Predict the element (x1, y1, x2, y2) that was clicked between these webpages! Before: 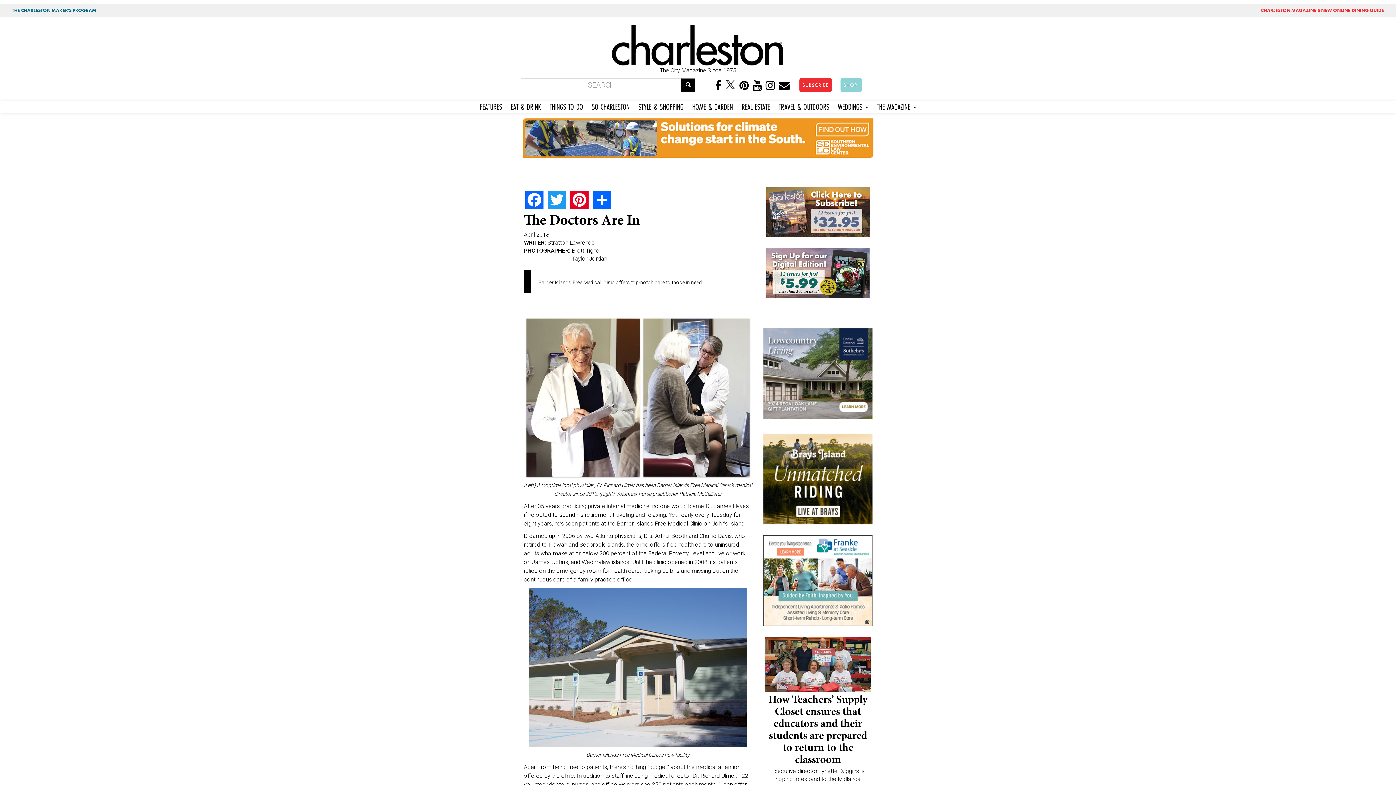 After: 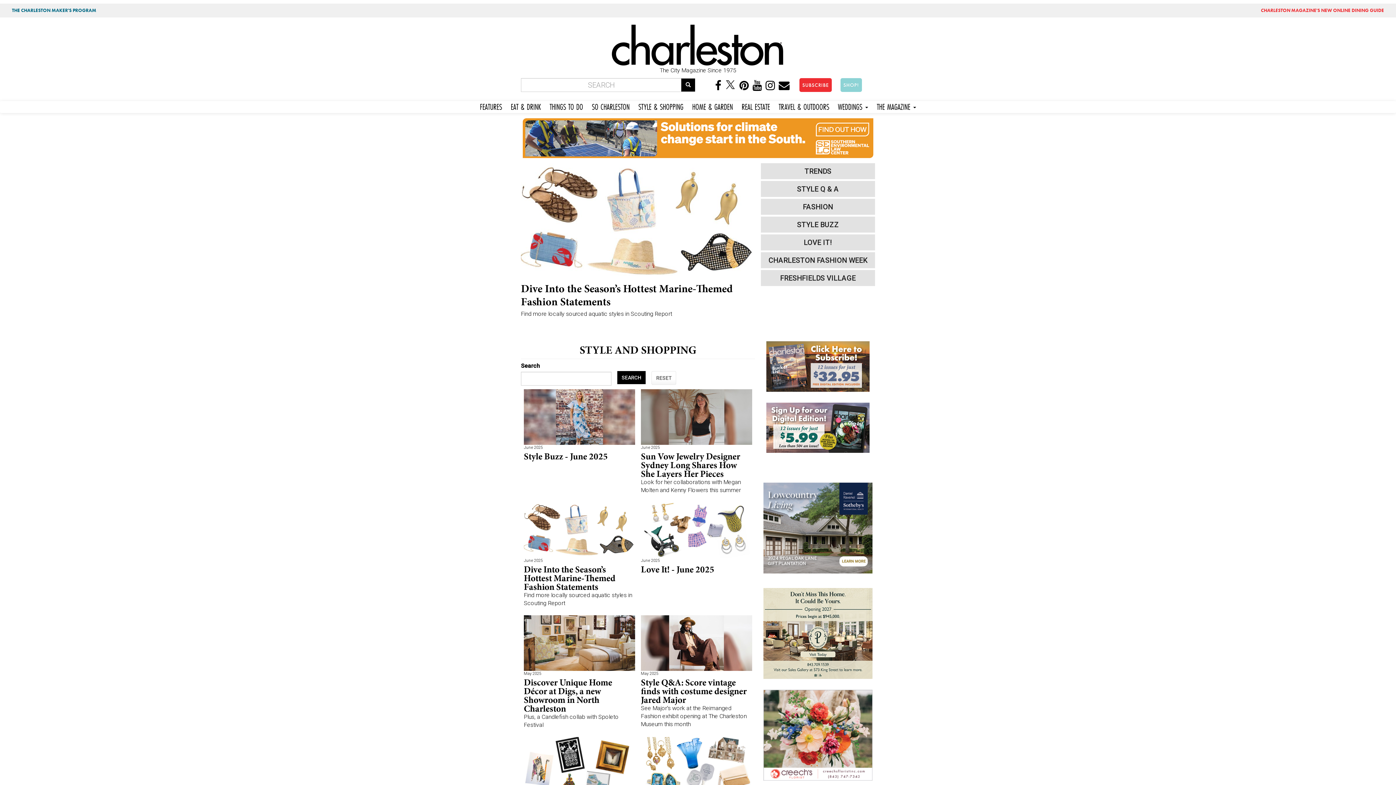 Action: bbox: (634, 101, 688, 110) label: STYLE & SHOPPING